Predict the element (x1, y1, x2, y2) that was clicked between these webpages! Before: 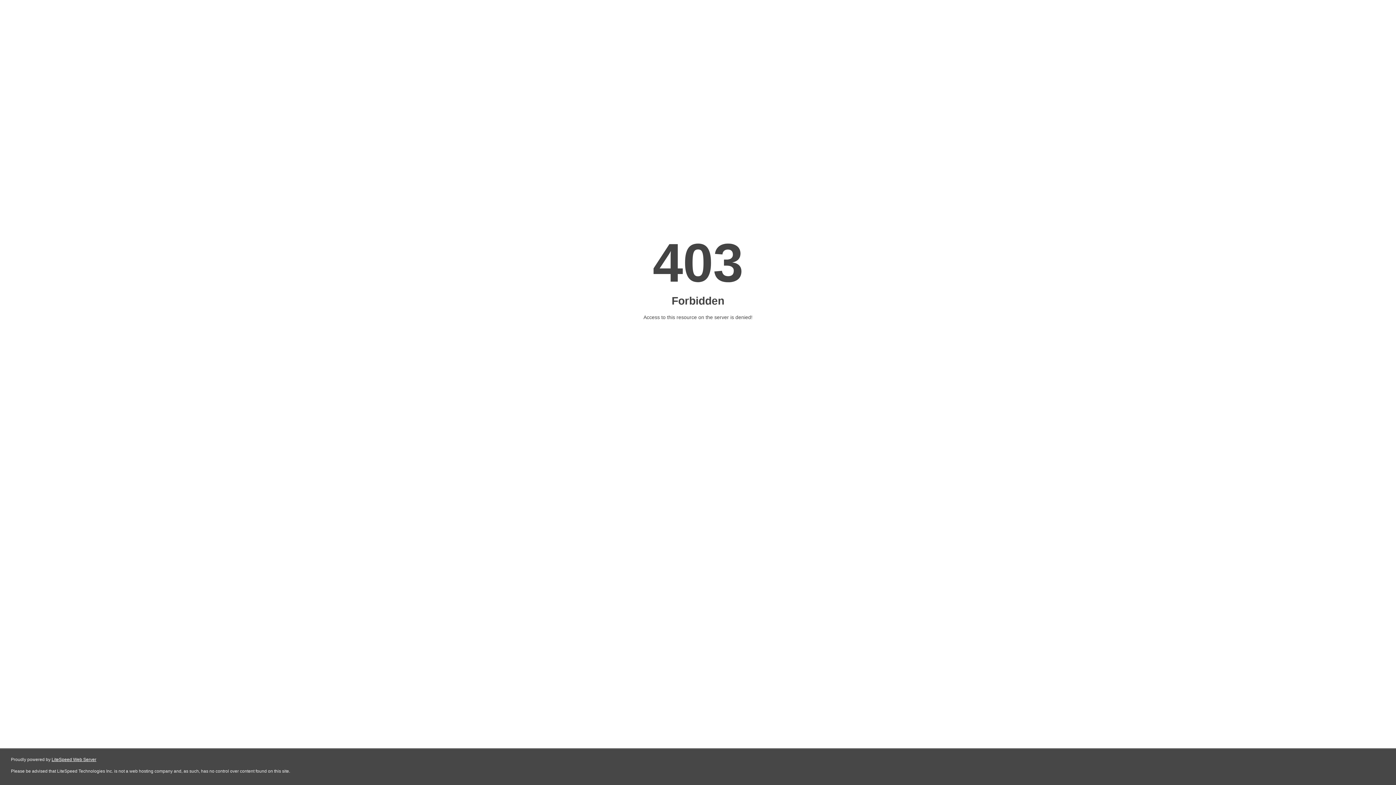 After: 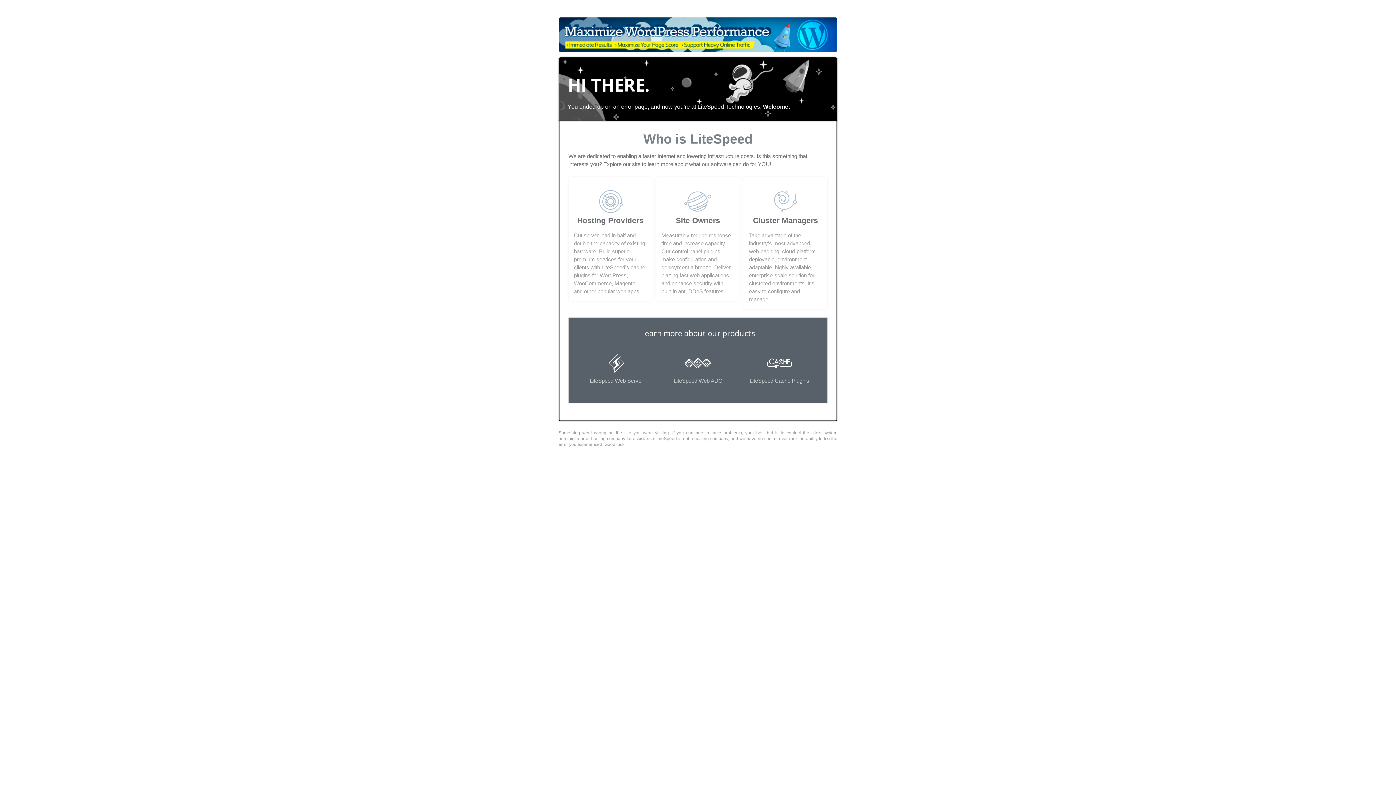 Action: bbox: (51, 757, 96, 762) label: LiteSpeed Web Server